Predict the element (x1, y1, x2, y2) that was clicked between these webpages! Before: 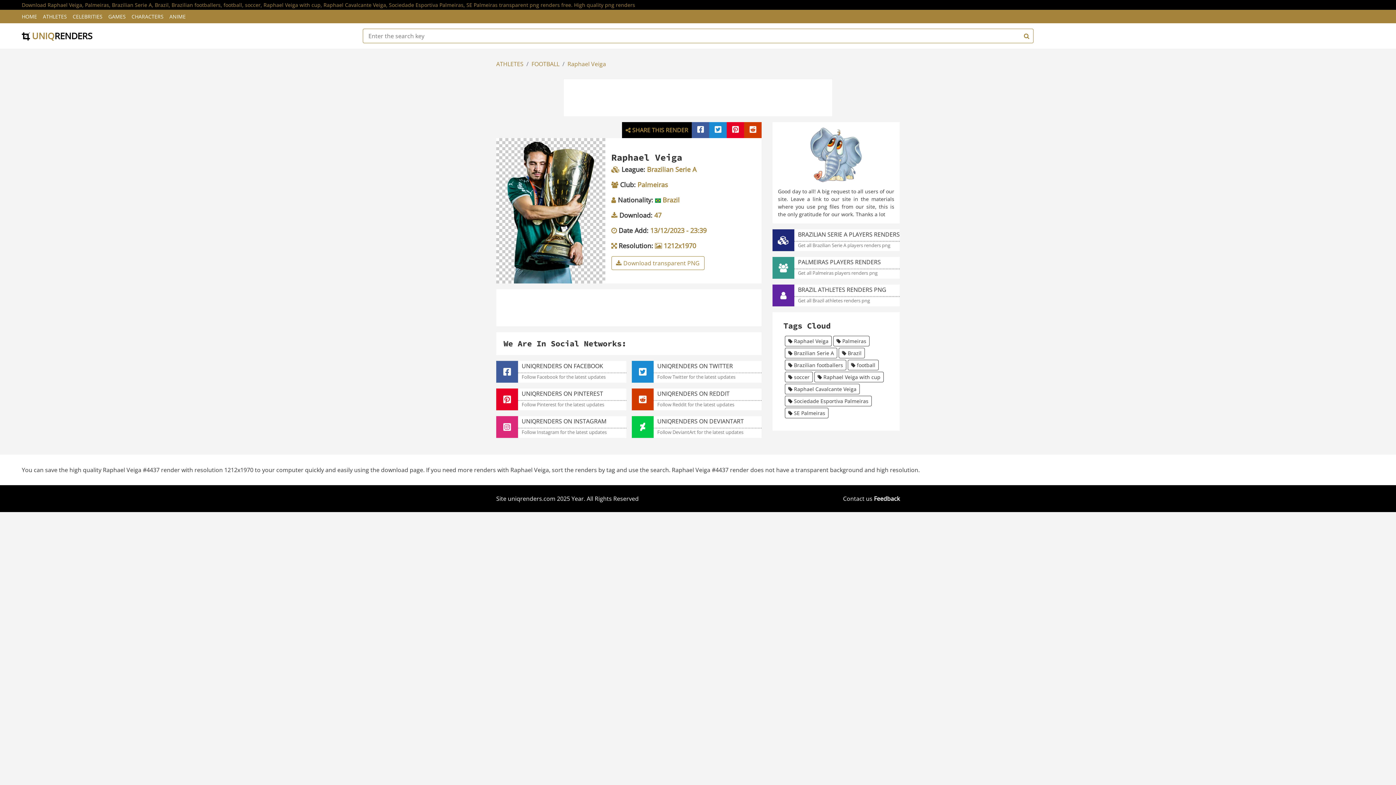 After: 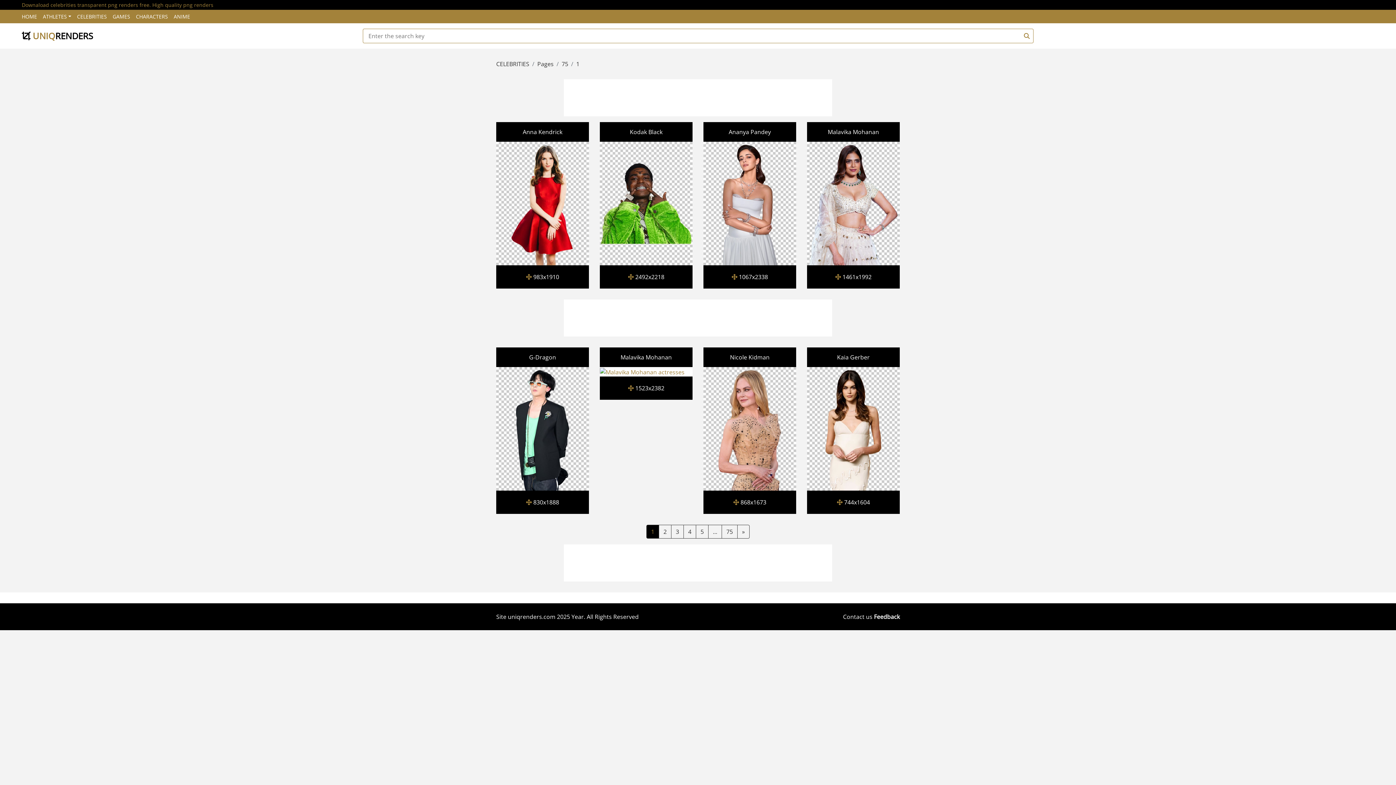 Action: bbox: (69, 9, 105, 23) label: CELEBRITIES